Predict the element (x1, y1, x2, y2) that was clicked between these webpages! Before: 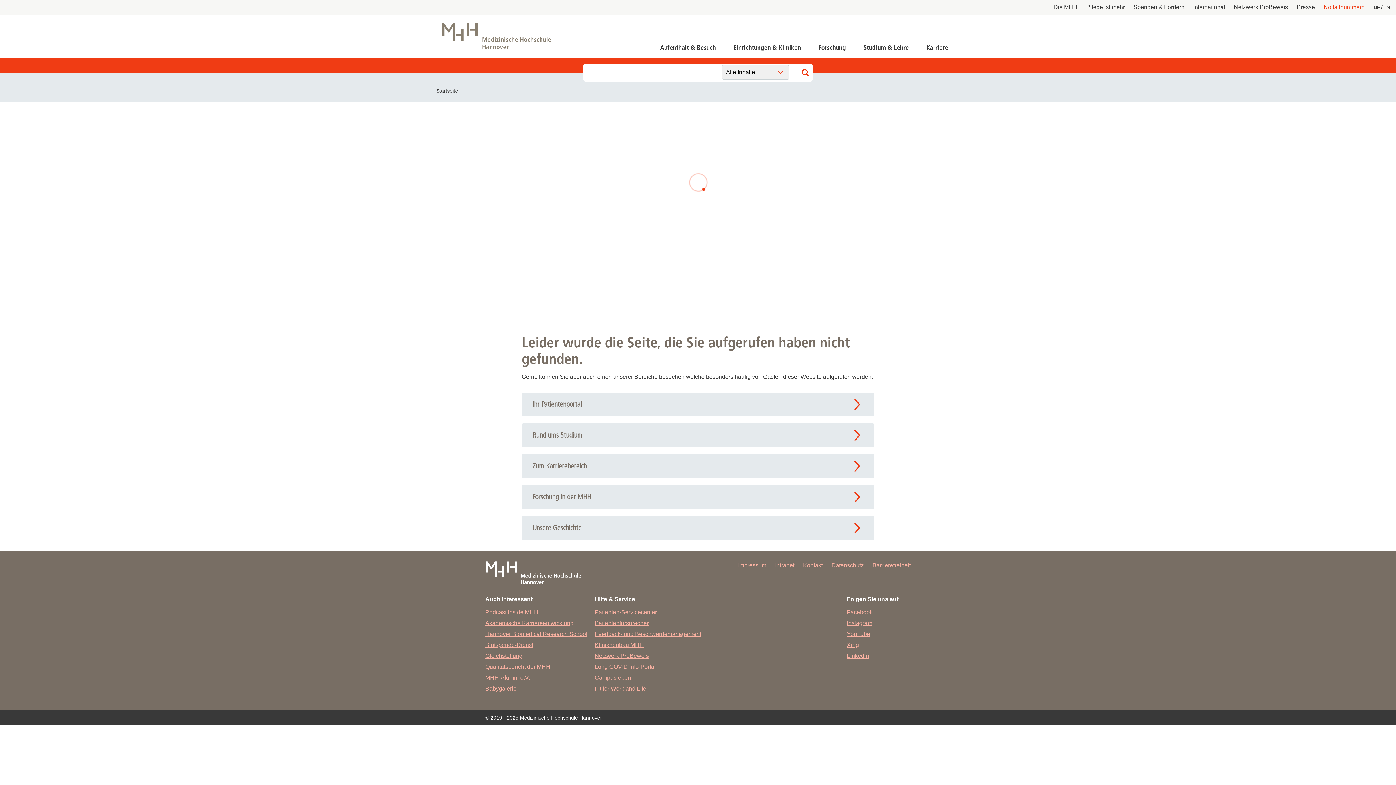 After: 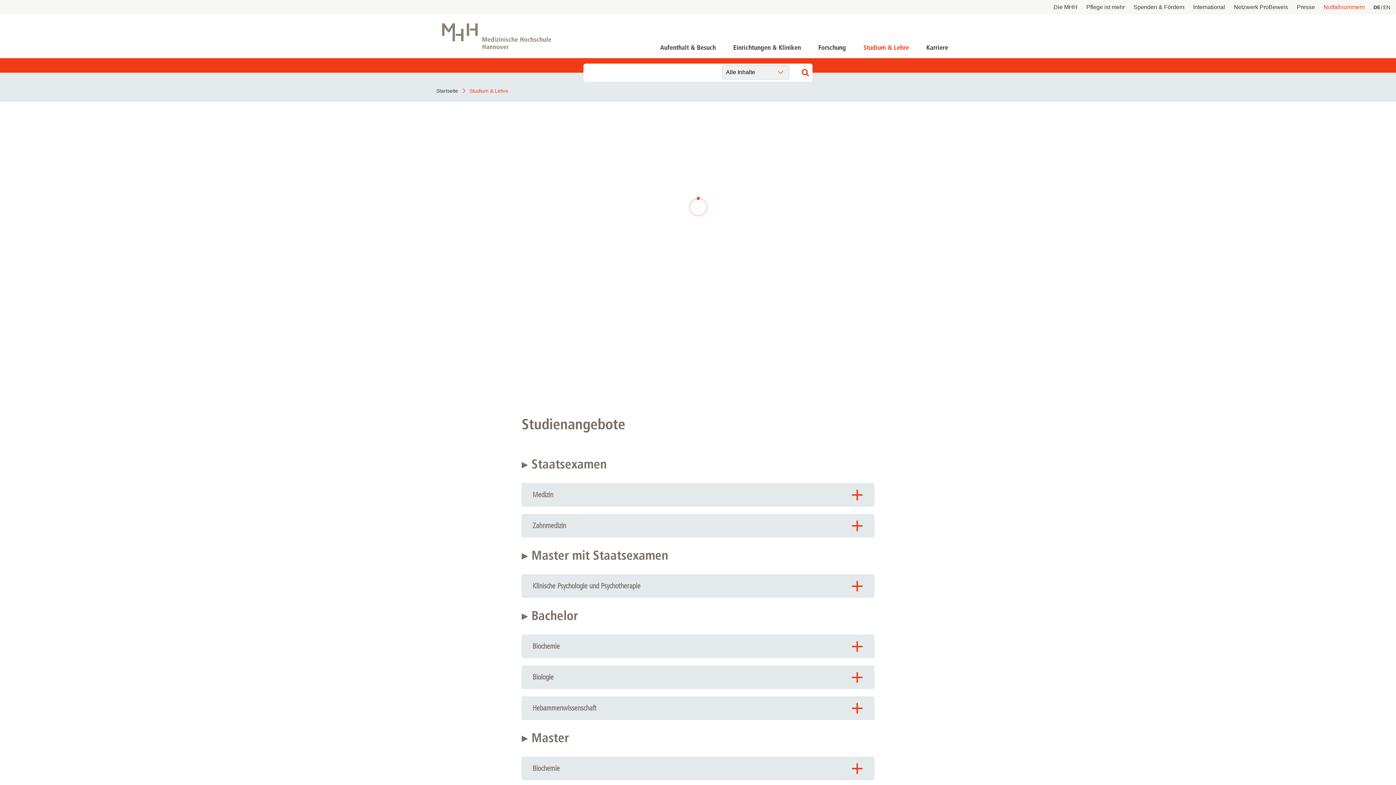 Action: bbox: (521, 423, 874, 447) label: Rund ums Studium